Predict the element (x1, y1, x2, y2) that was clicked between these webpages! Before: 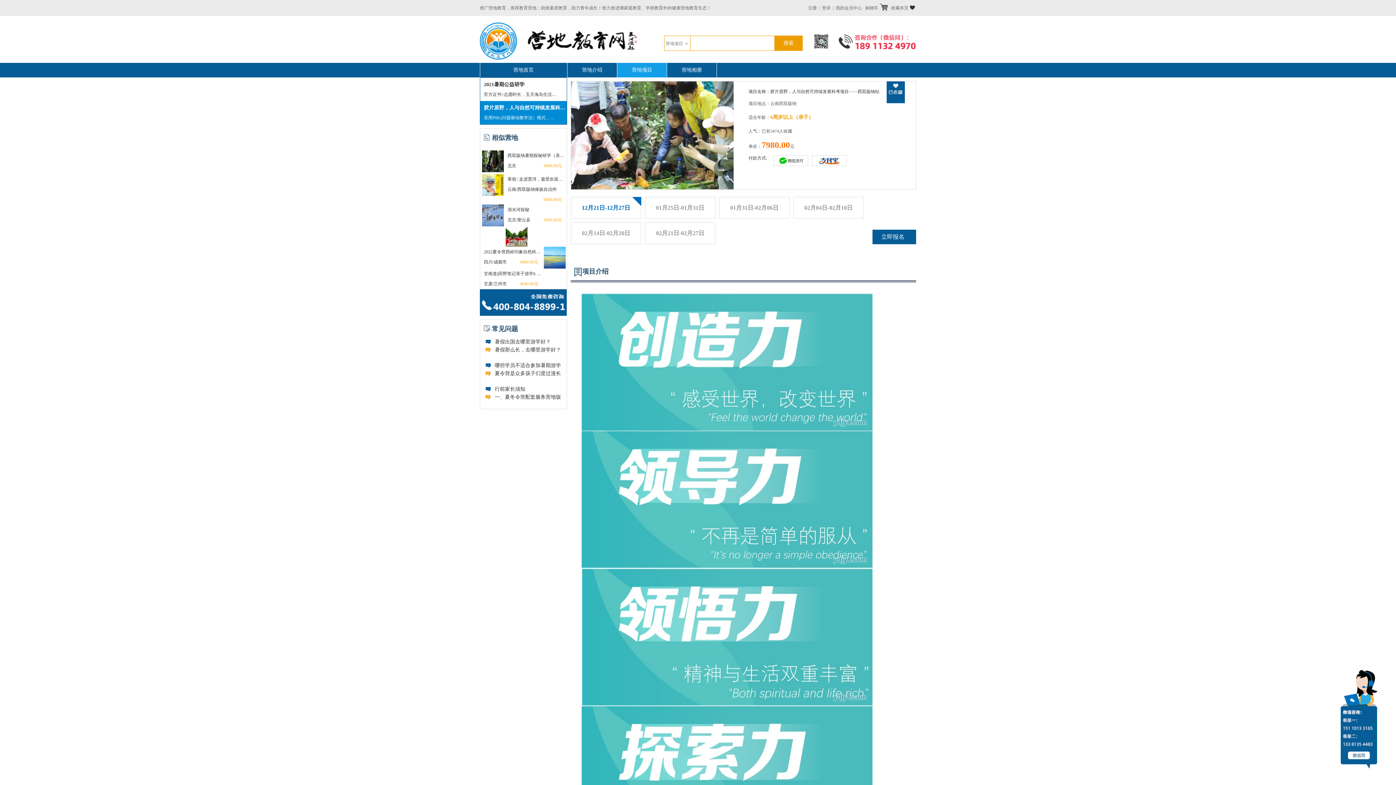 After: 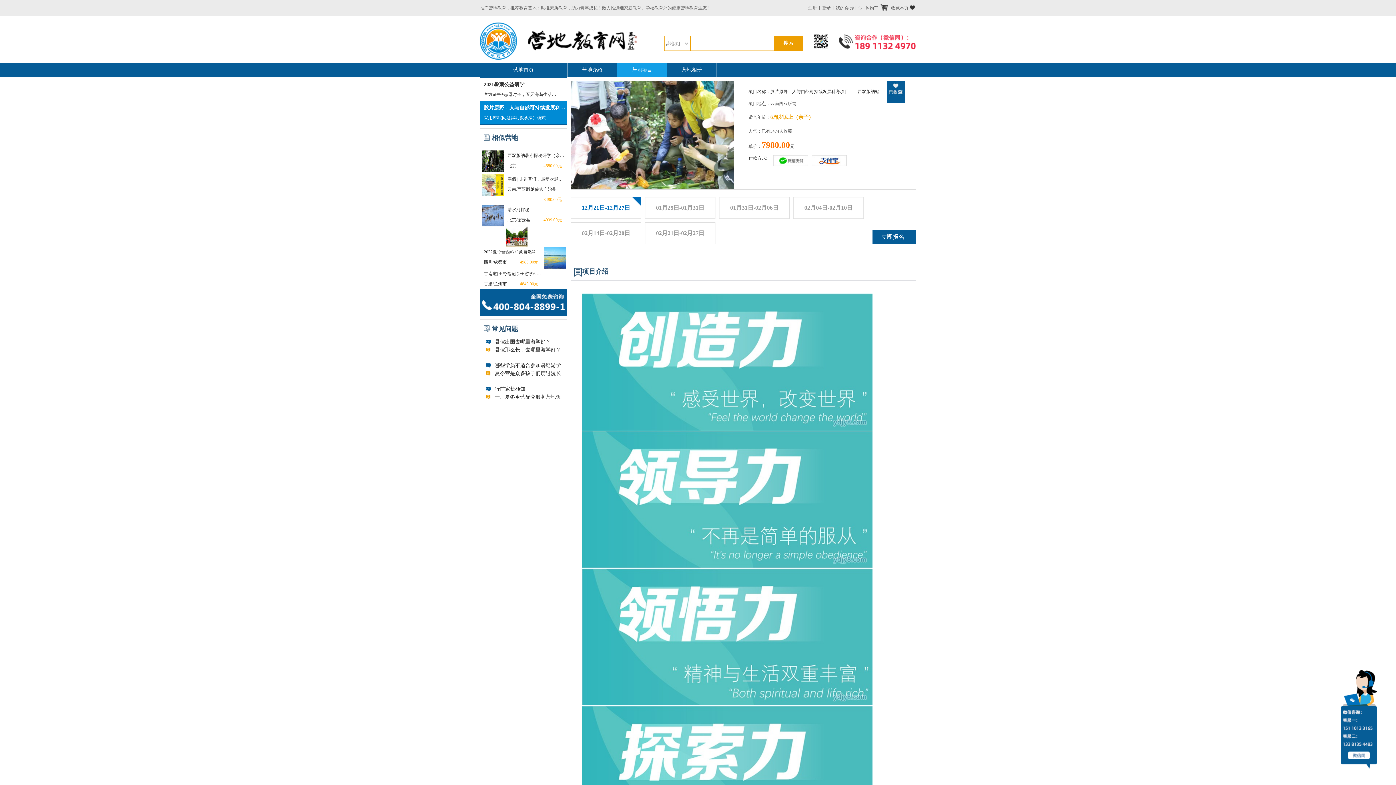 Action: label: 行前家长须知

一、夏冬令营配套服务营地饭堂为学... bbox: (485, 385, 561, 401)